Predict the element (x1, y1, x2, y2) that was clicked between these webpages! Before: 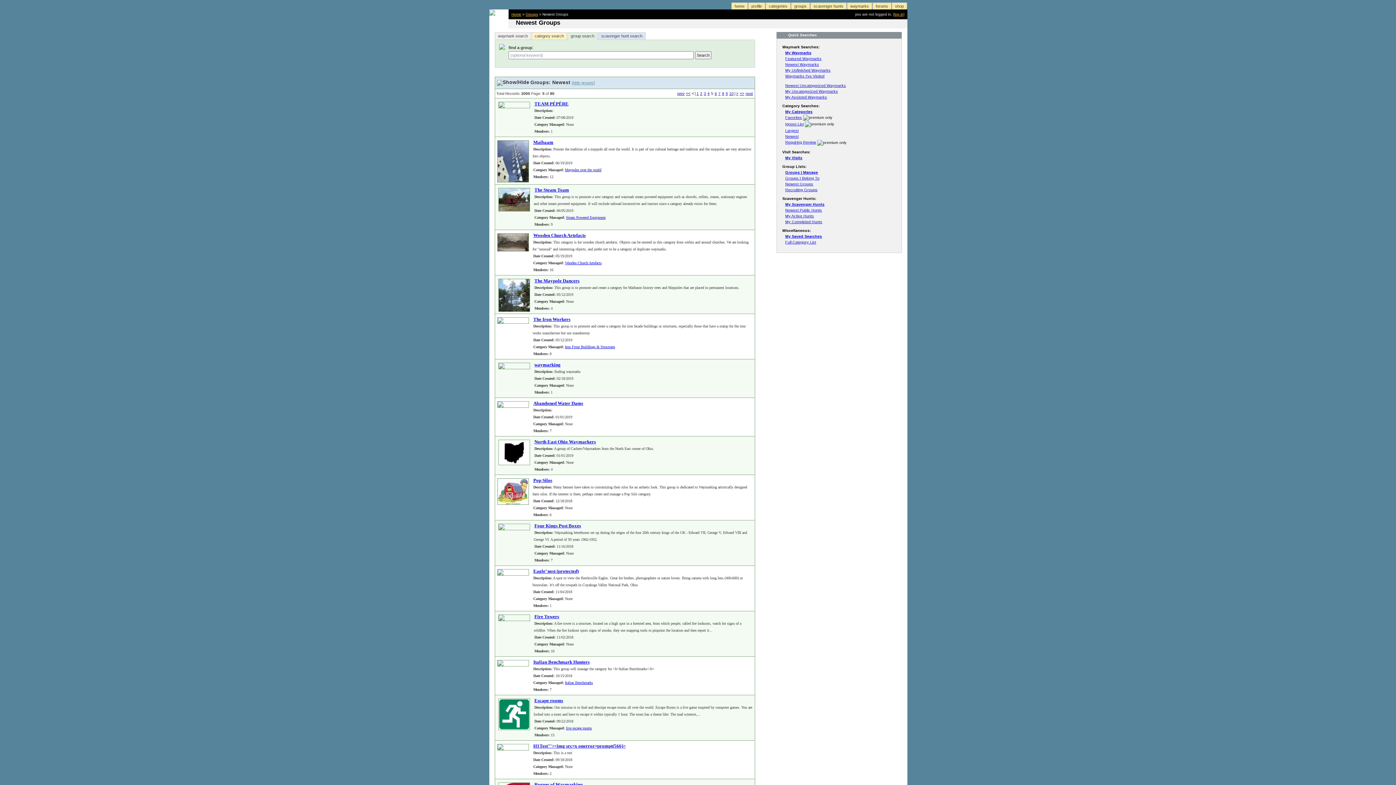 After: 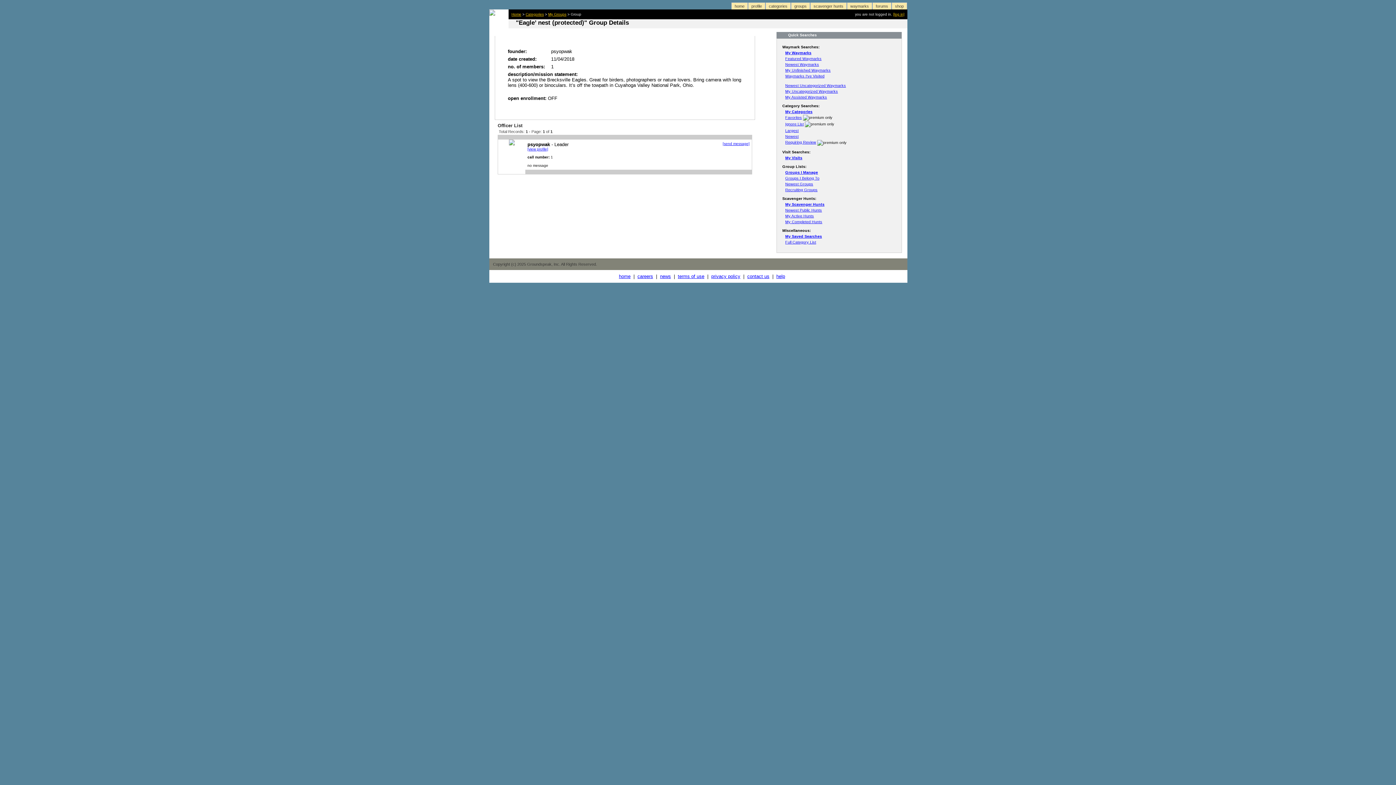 Action: label: Eagle’ nest (protected) bbox: (533, 568, 578, 574)